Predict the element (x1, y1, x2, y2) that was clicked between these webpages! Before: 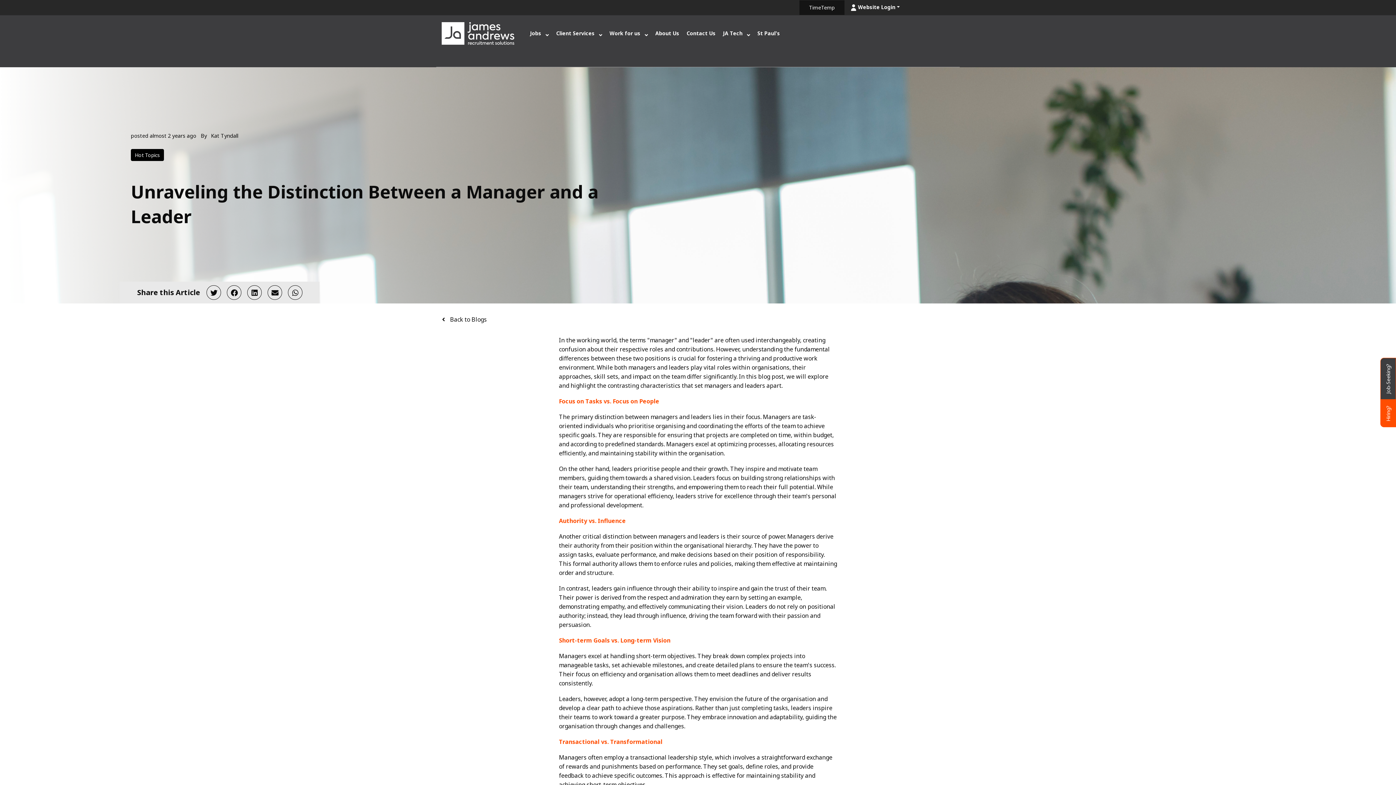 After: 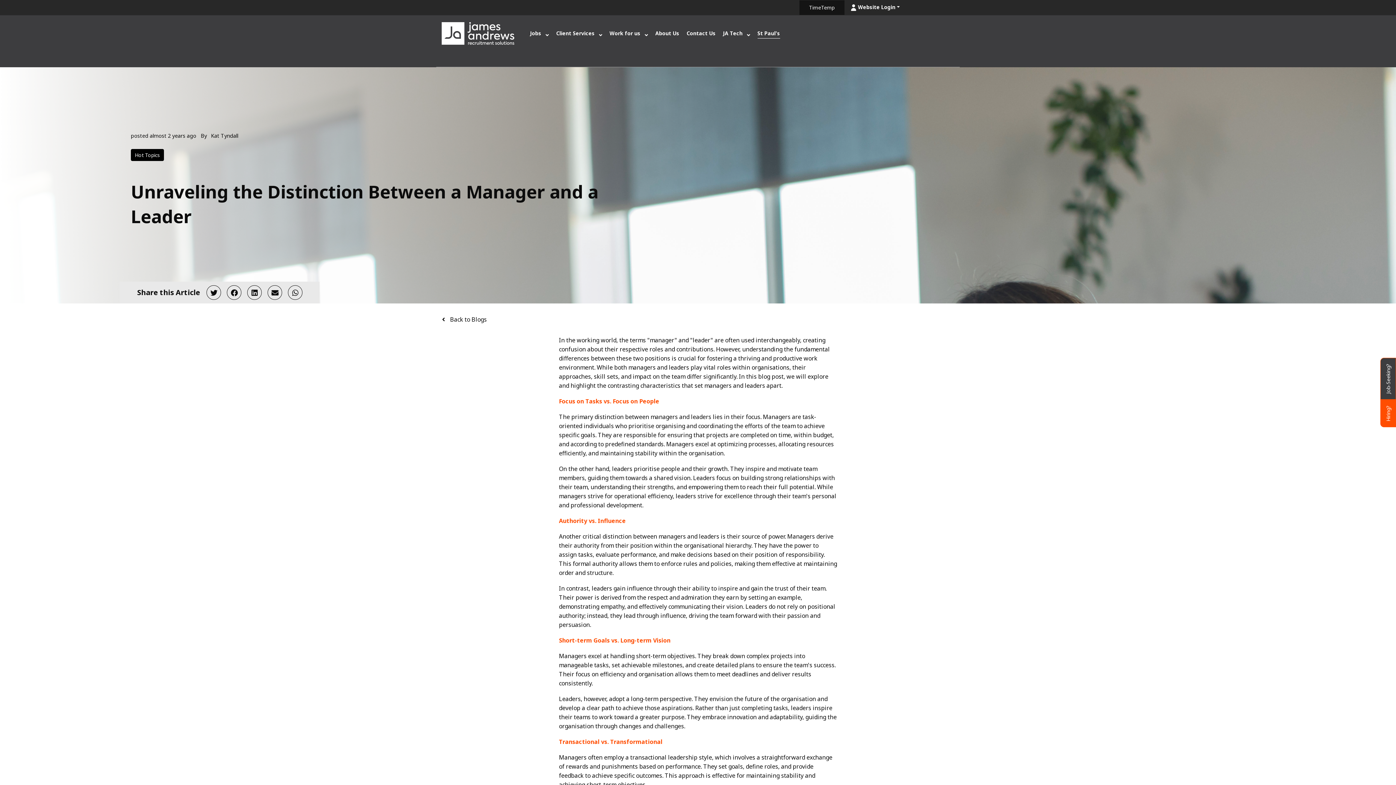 Action: label: St Paul's bbox: (757, 28, 780, 38)